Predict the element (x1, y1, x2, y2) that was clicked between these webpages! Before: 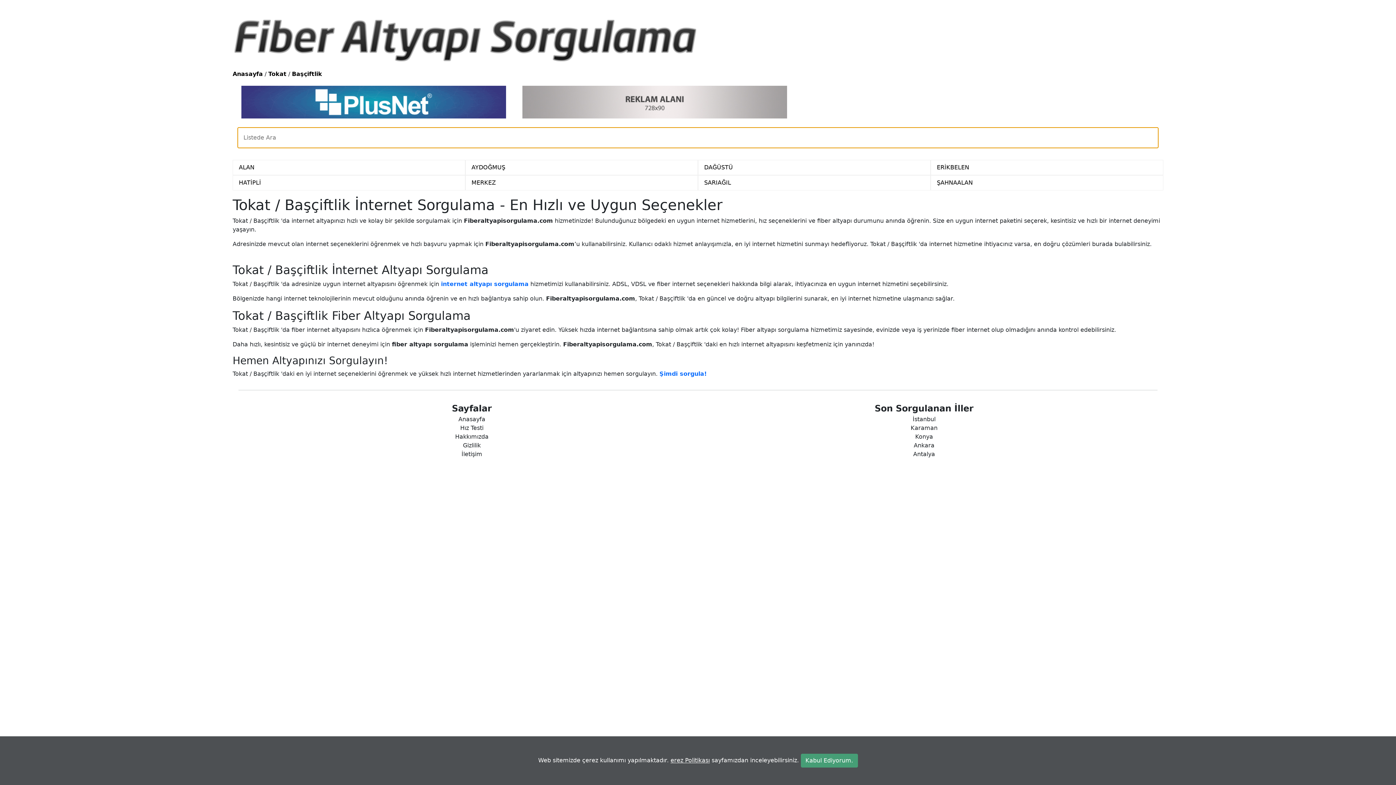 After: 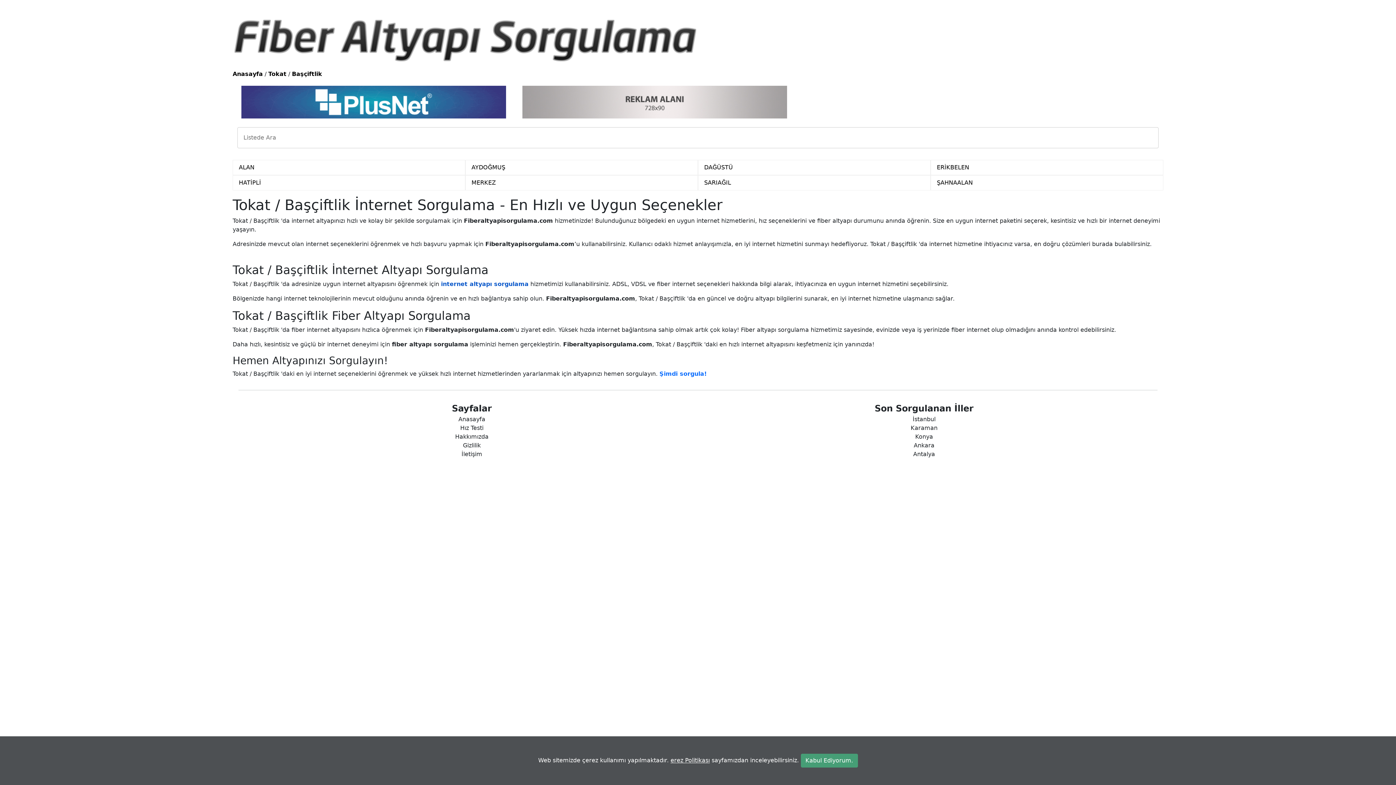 Action: bbox: (441, 280, 528, 287) label: internet altyapı sorgulama